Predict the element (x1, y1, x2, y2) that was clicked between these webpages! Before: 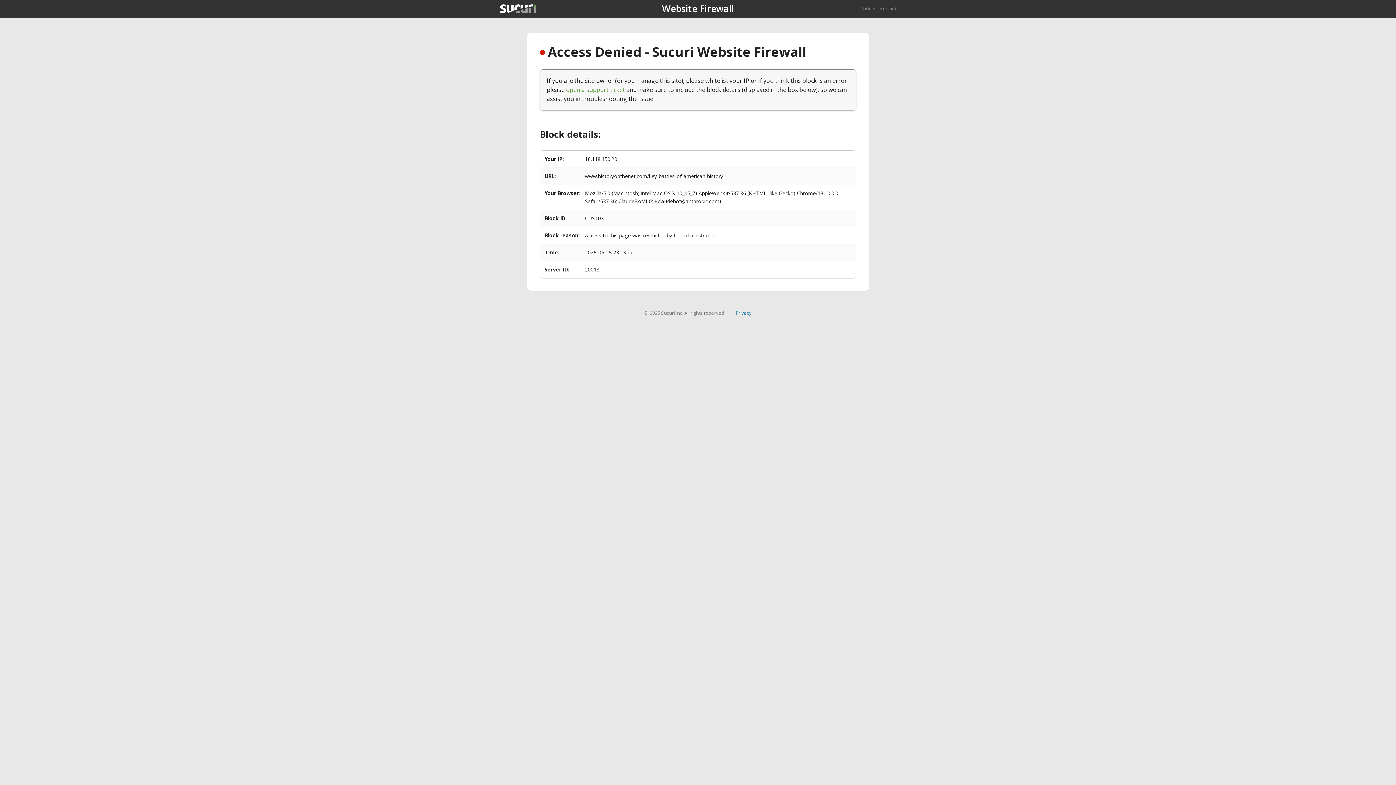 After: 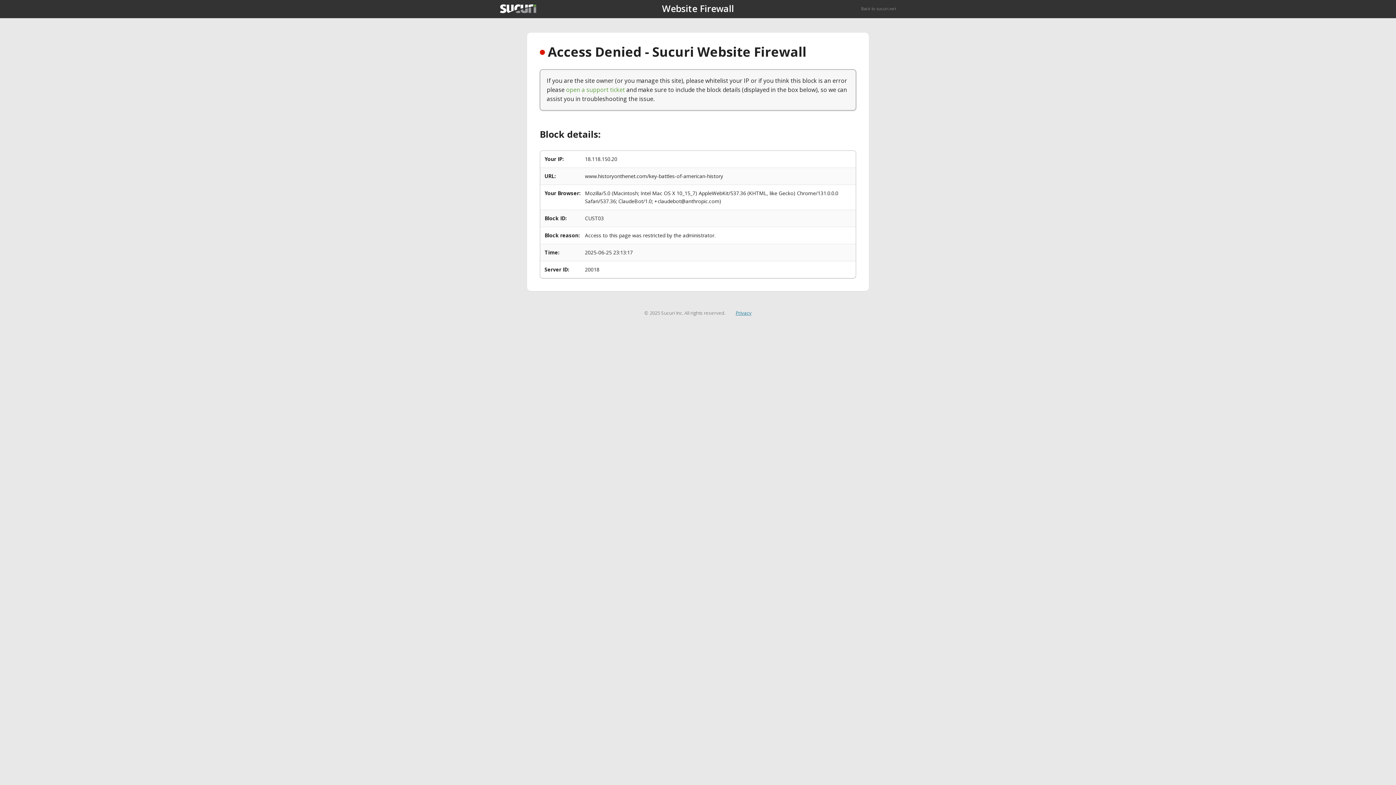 Action: label: Privacy bbox: (735, 309, 751, 316)